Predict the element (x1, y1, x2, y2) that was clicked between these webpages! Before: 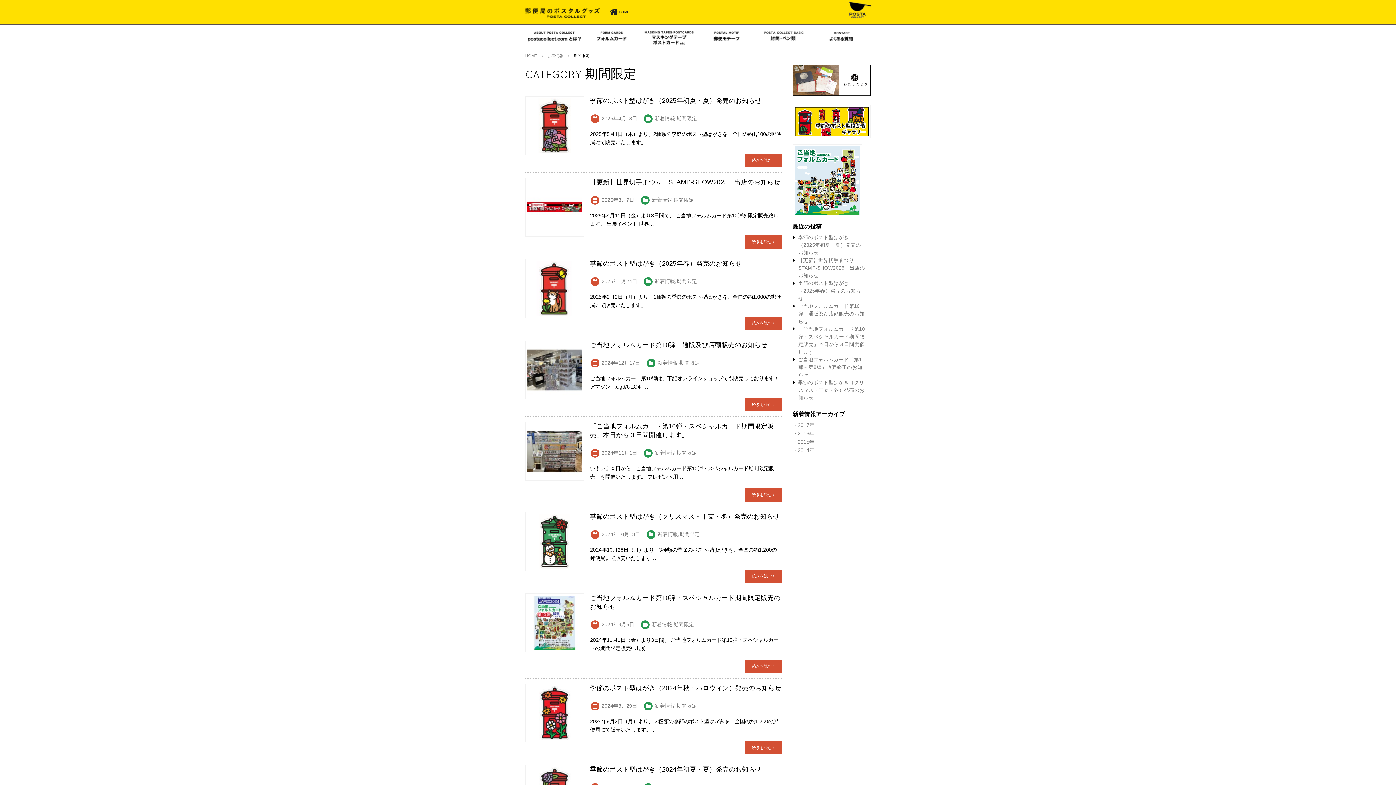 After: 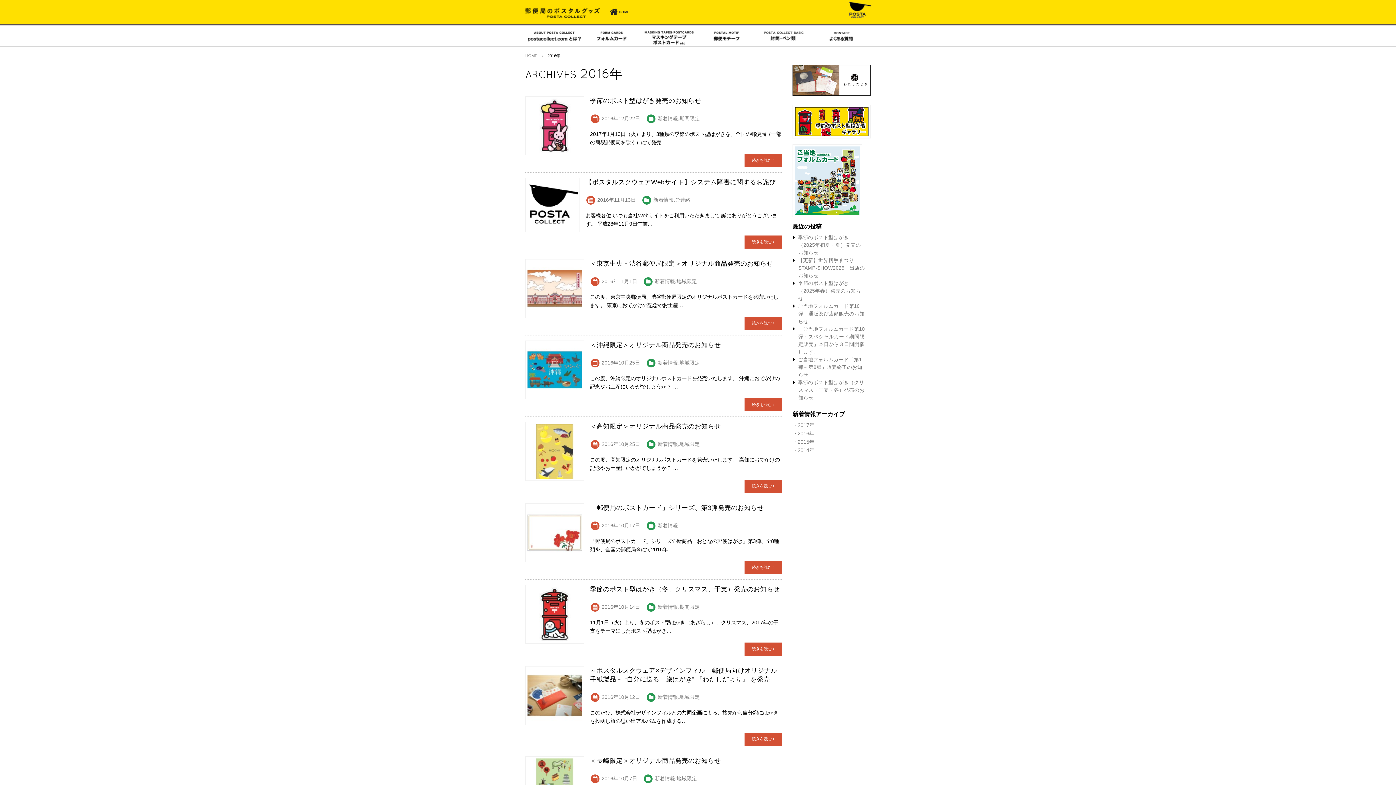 Action: label: ・2016年 bbox: (792, 430, 814, 436)